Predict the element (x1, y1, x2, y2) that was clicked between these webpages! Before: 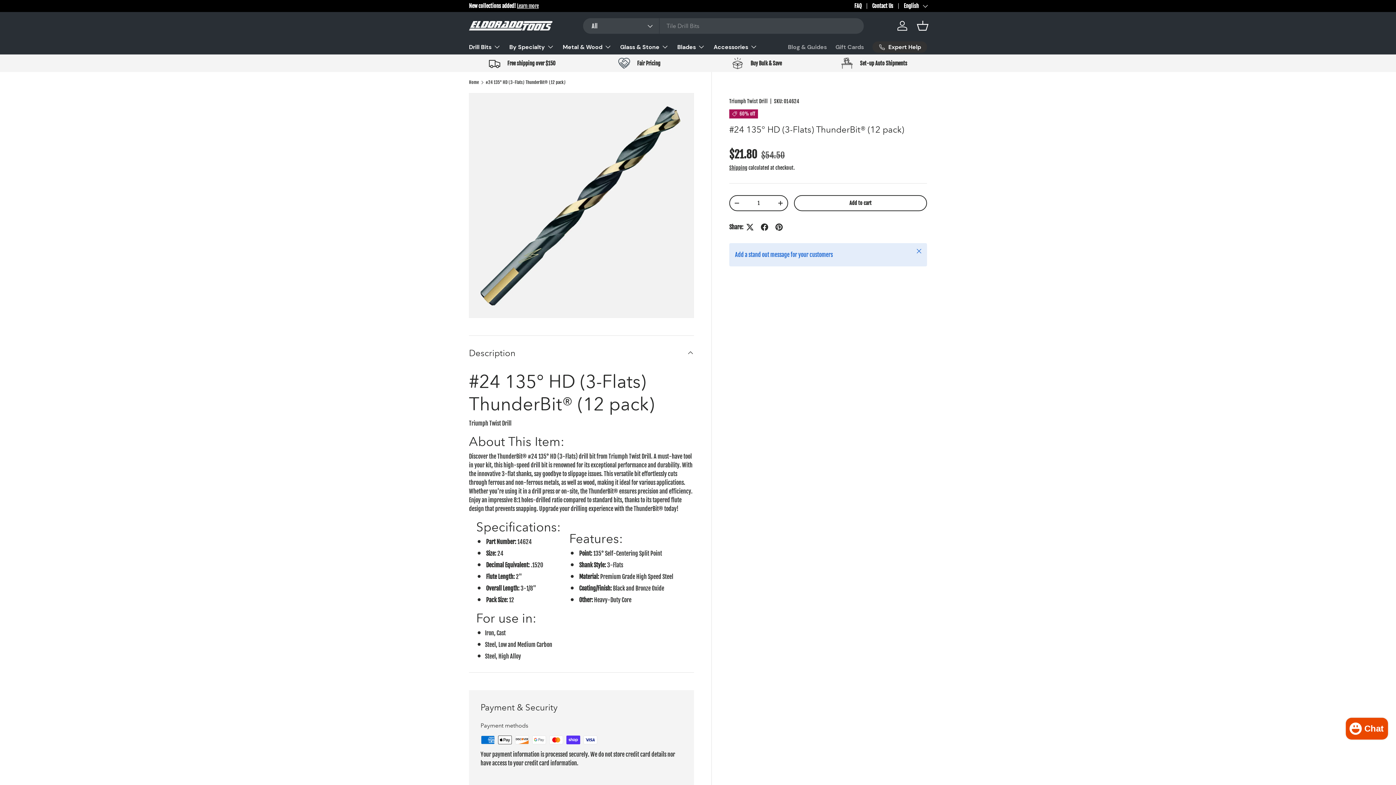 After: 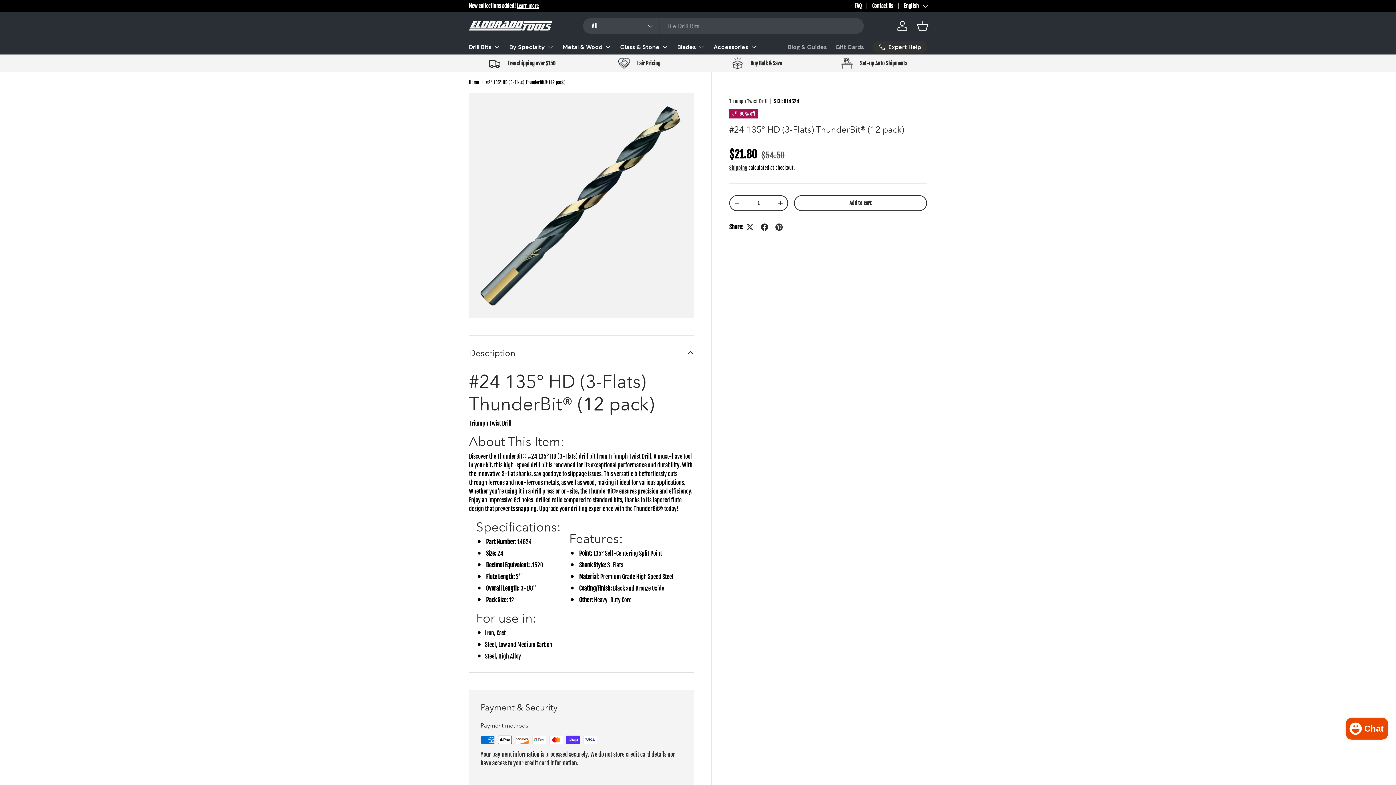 Action: label: Close bbox: (911, 243, 927, 259)